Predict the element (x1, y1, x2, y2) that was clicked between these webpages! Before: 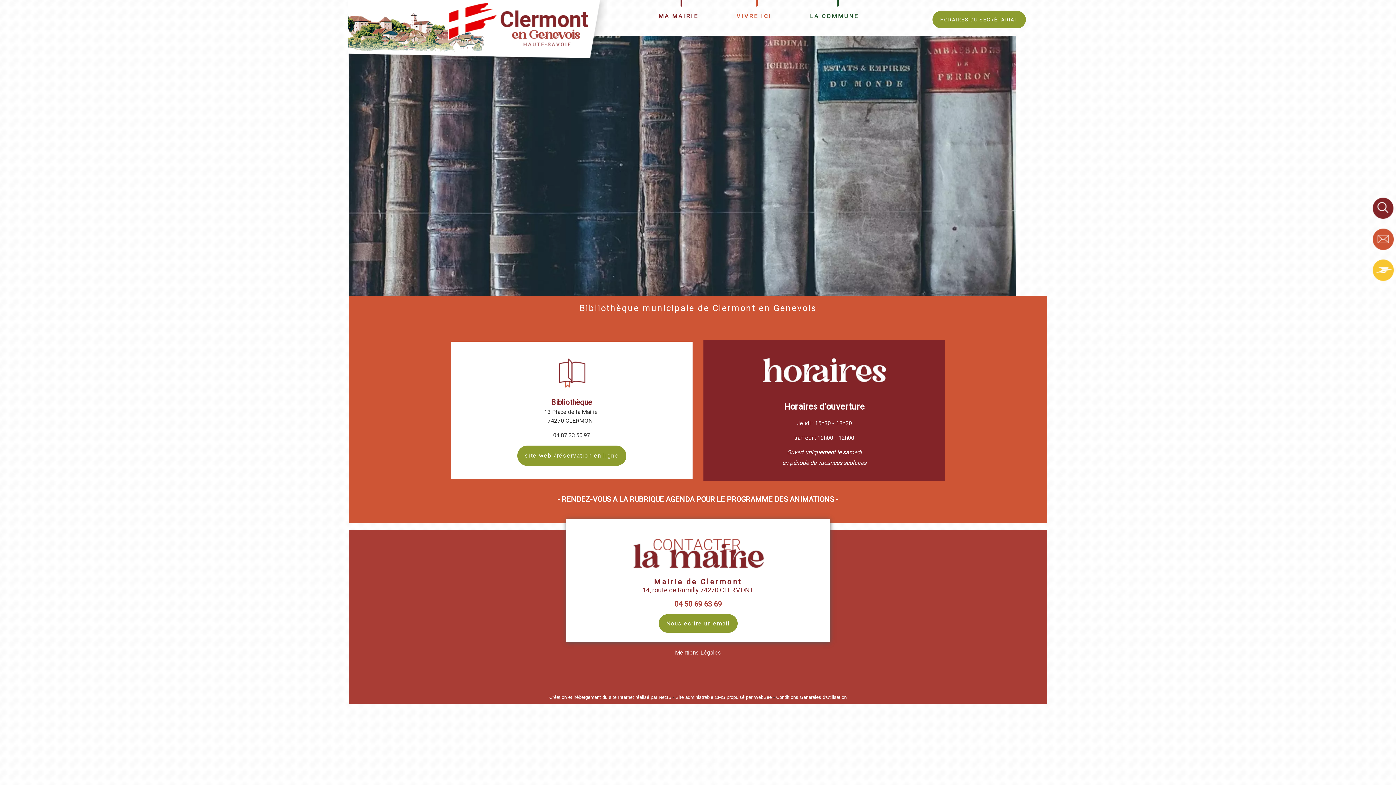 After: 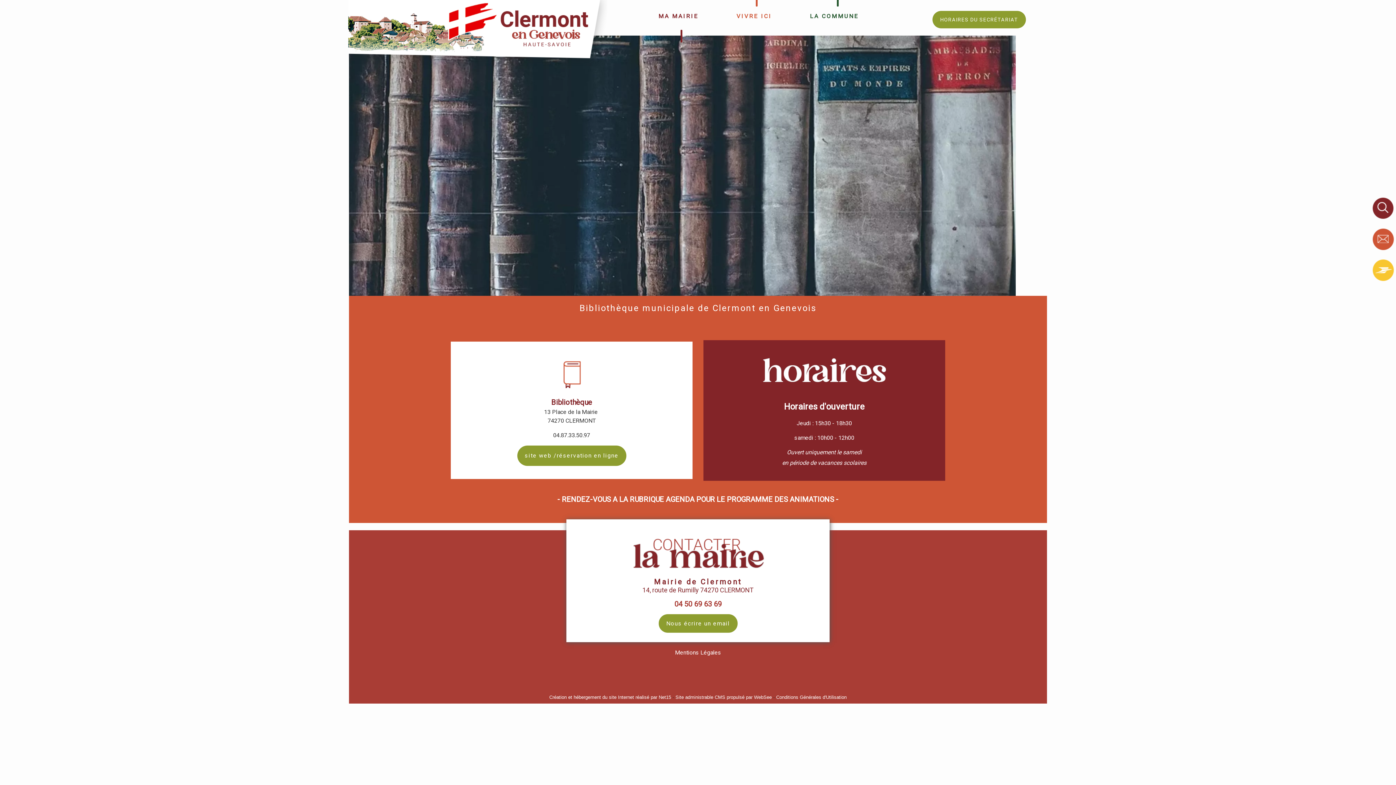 Action: bbox: (638, 0, 716, 25) label: MA MAIRIE